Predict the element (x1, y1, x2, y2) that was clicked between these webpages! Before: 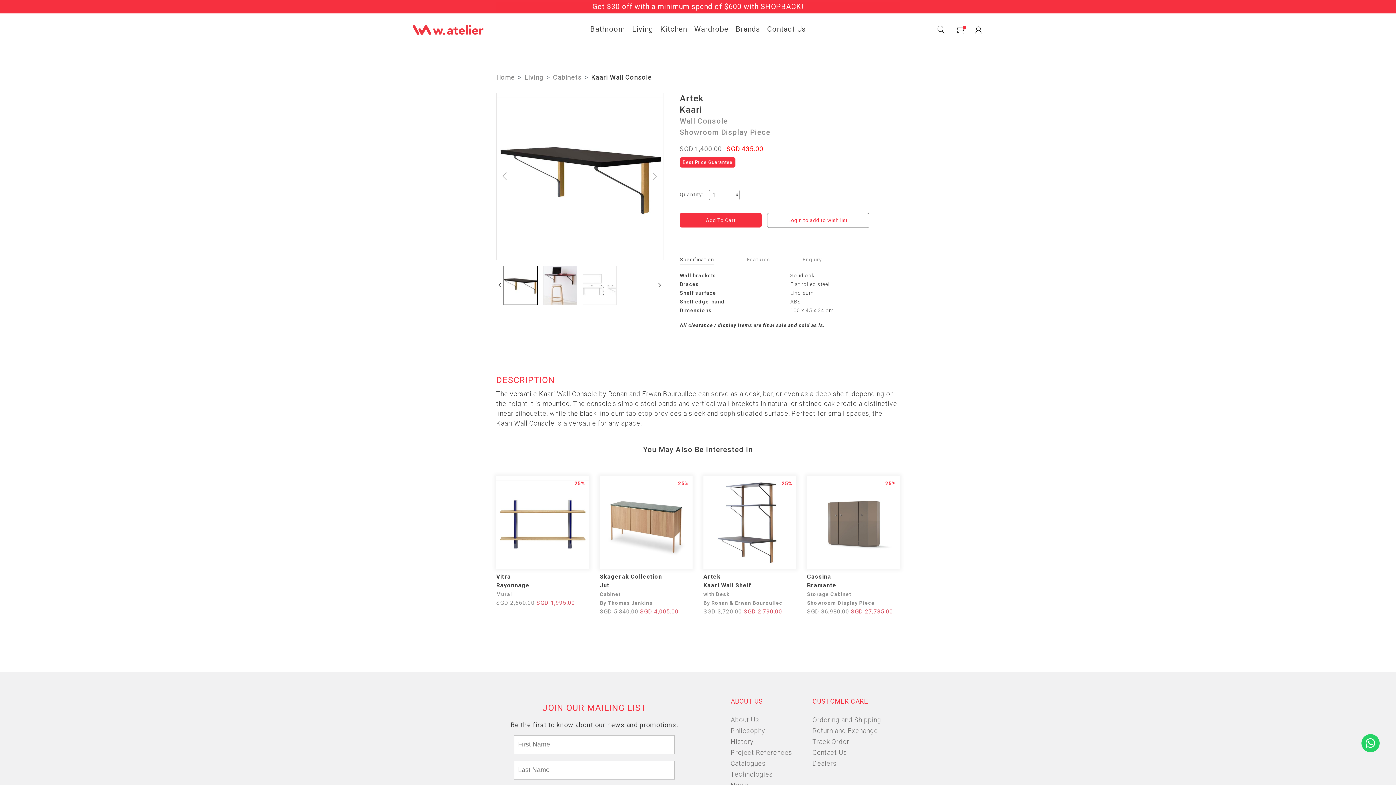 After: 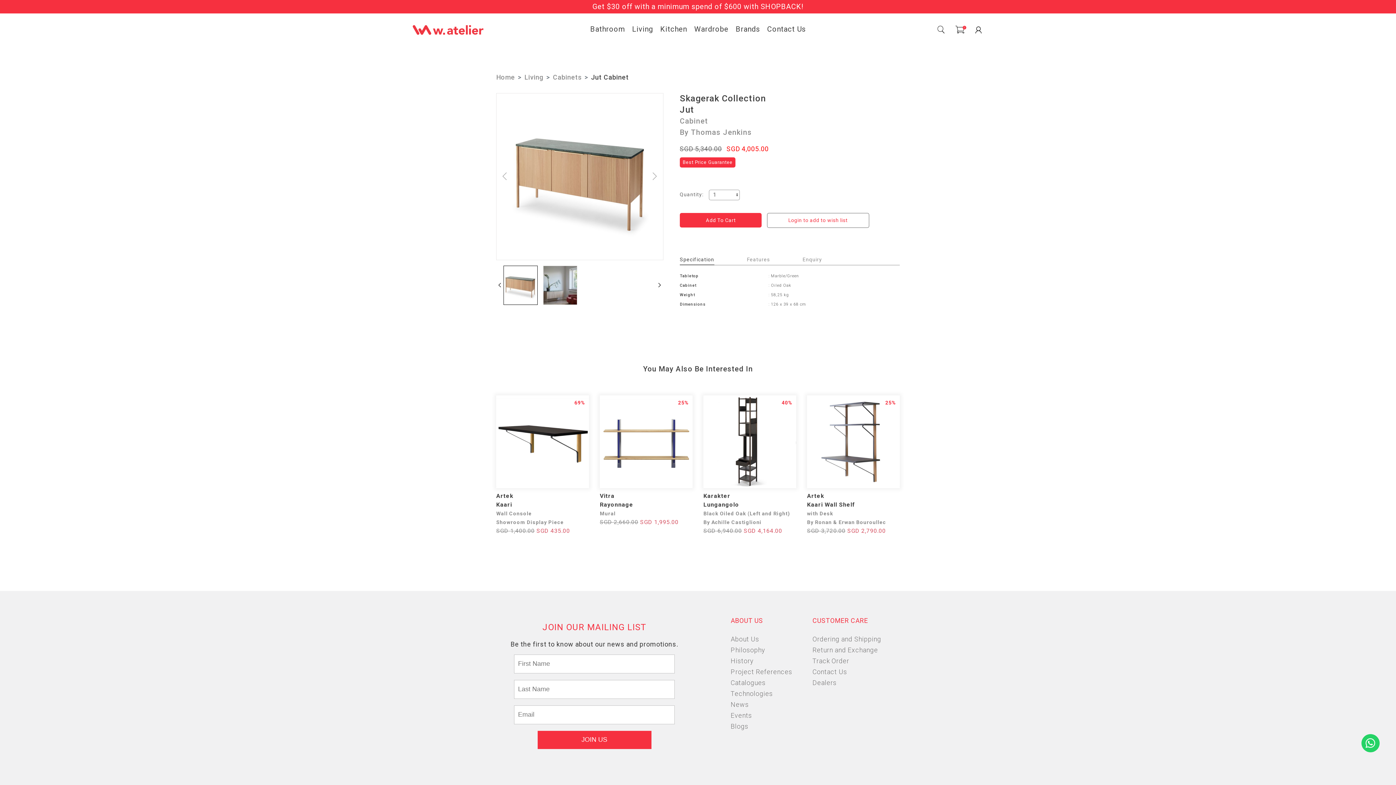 Action: bbox: (600, 476, 692, 568)